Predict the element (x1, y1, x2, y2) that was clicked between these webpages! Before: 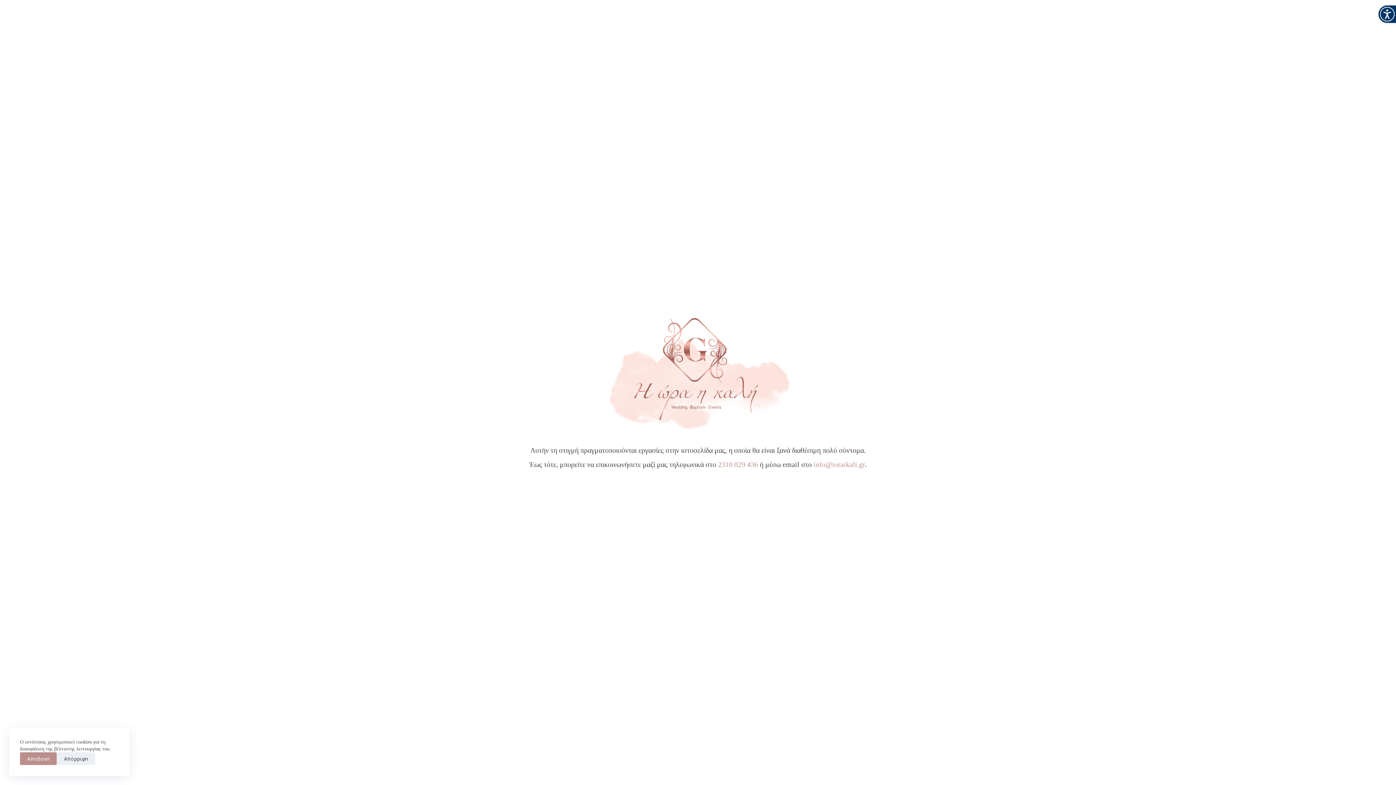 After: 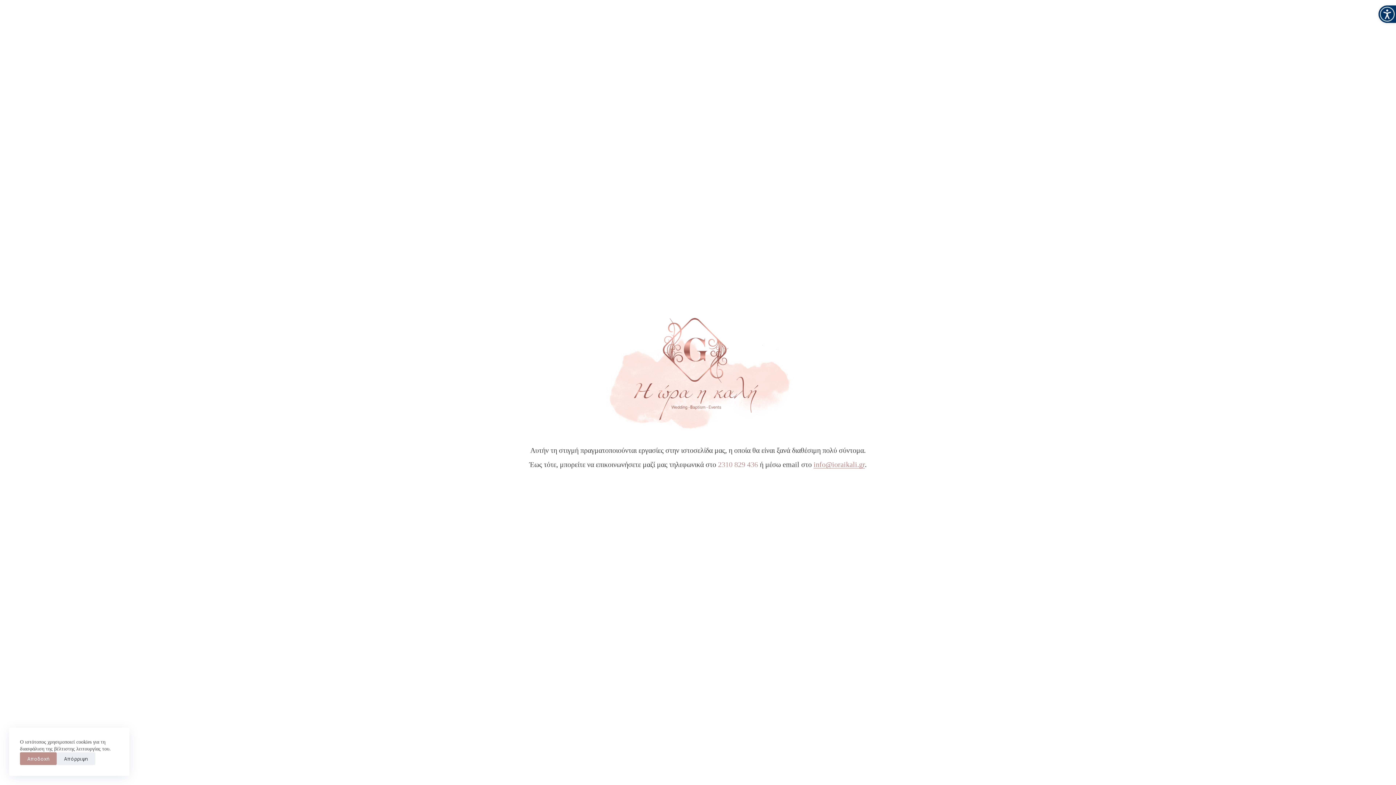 Action: label: info@ioraikali.gr bbox: (813, 460, 865, 468)